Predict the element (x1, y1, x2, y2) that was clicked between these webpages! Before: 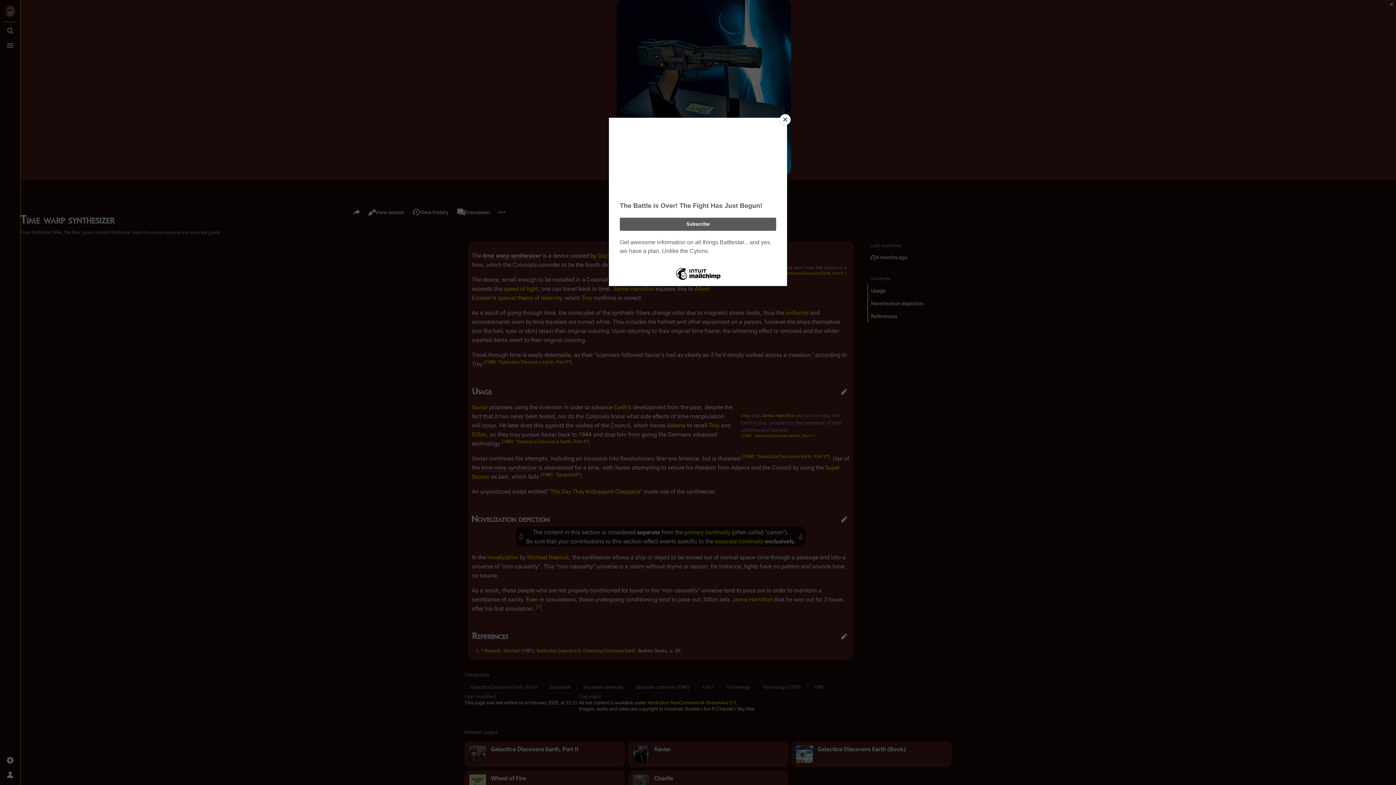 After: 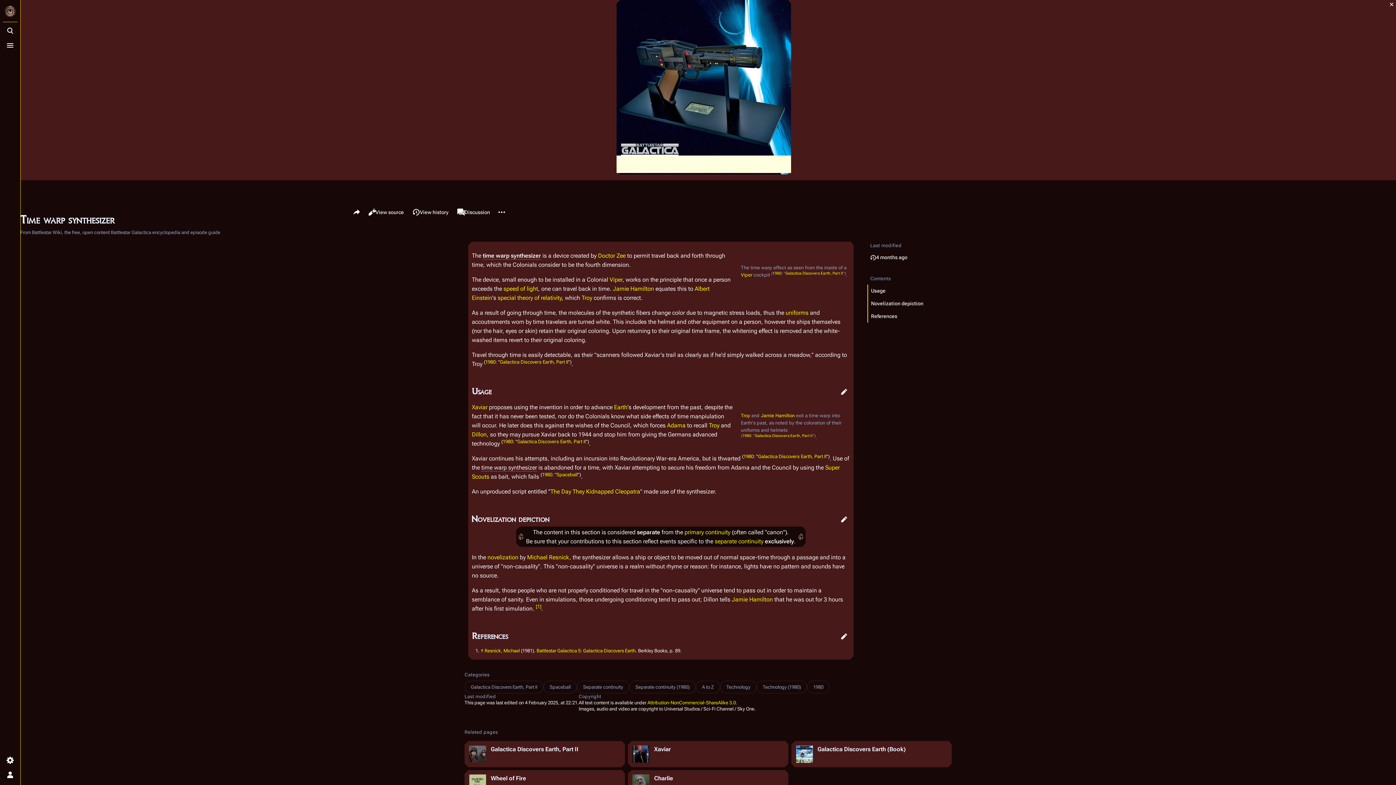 Action: label: Close bbox: (780, 114, 790, 125)